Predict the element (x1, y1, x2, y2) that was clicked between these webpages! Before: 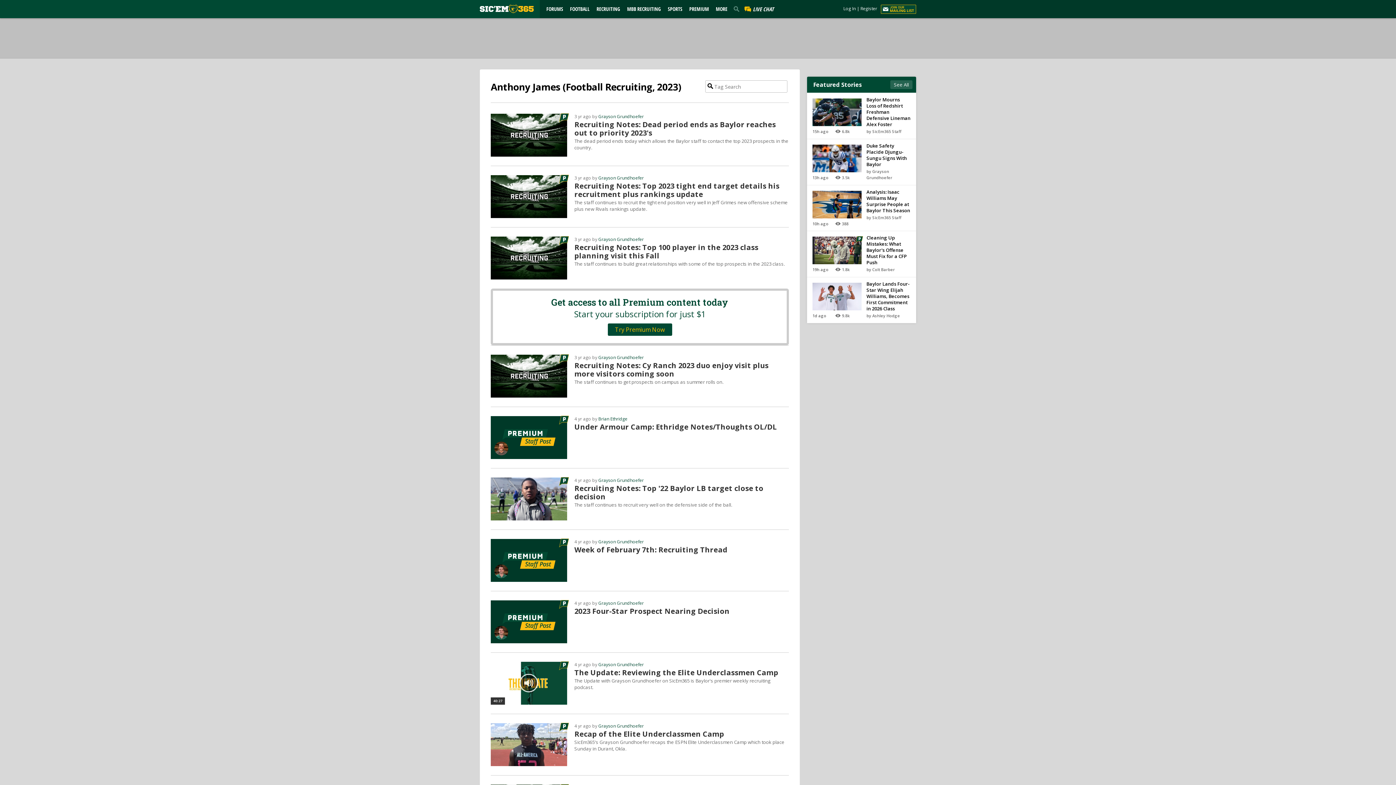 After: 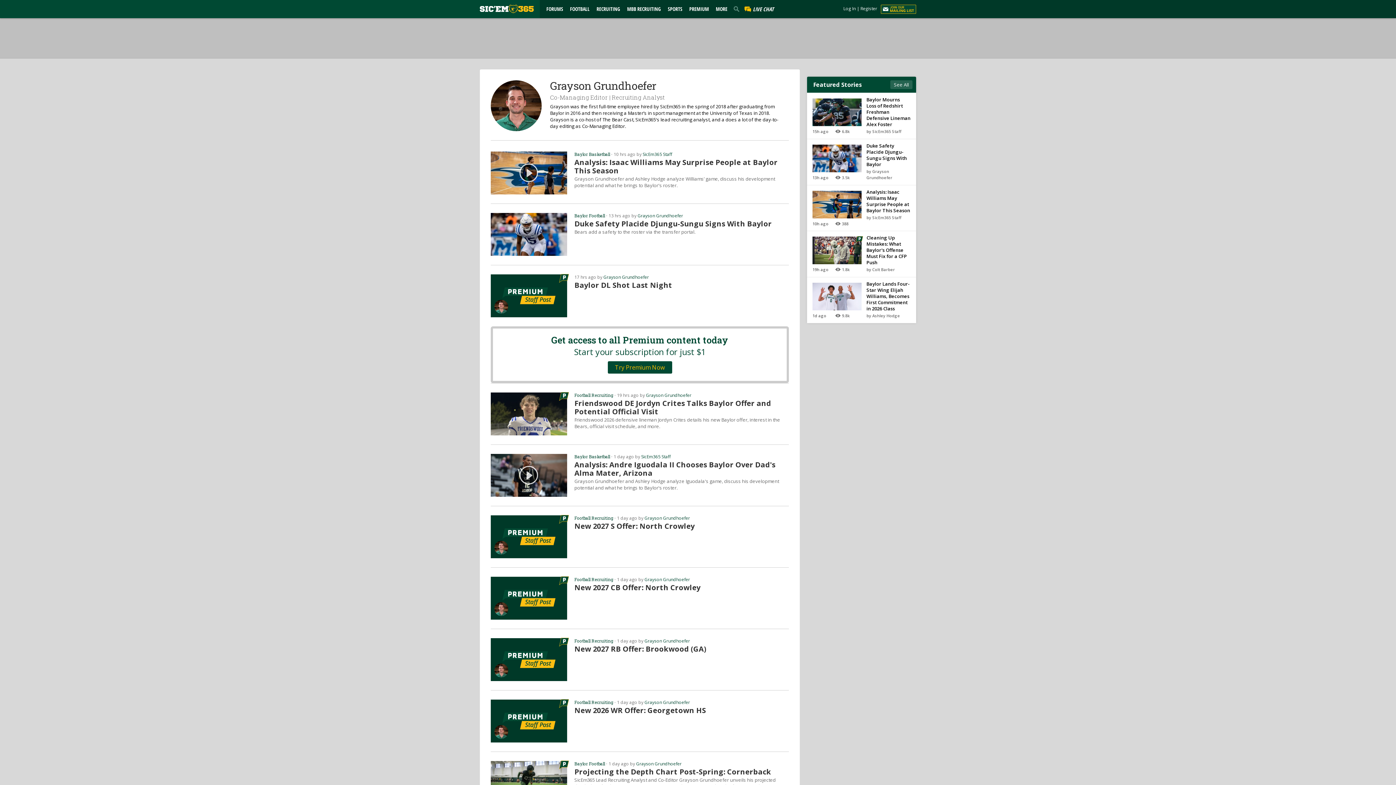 Action: bbox: (598, 174, 644, 181) label: Grayson Grundhoefer